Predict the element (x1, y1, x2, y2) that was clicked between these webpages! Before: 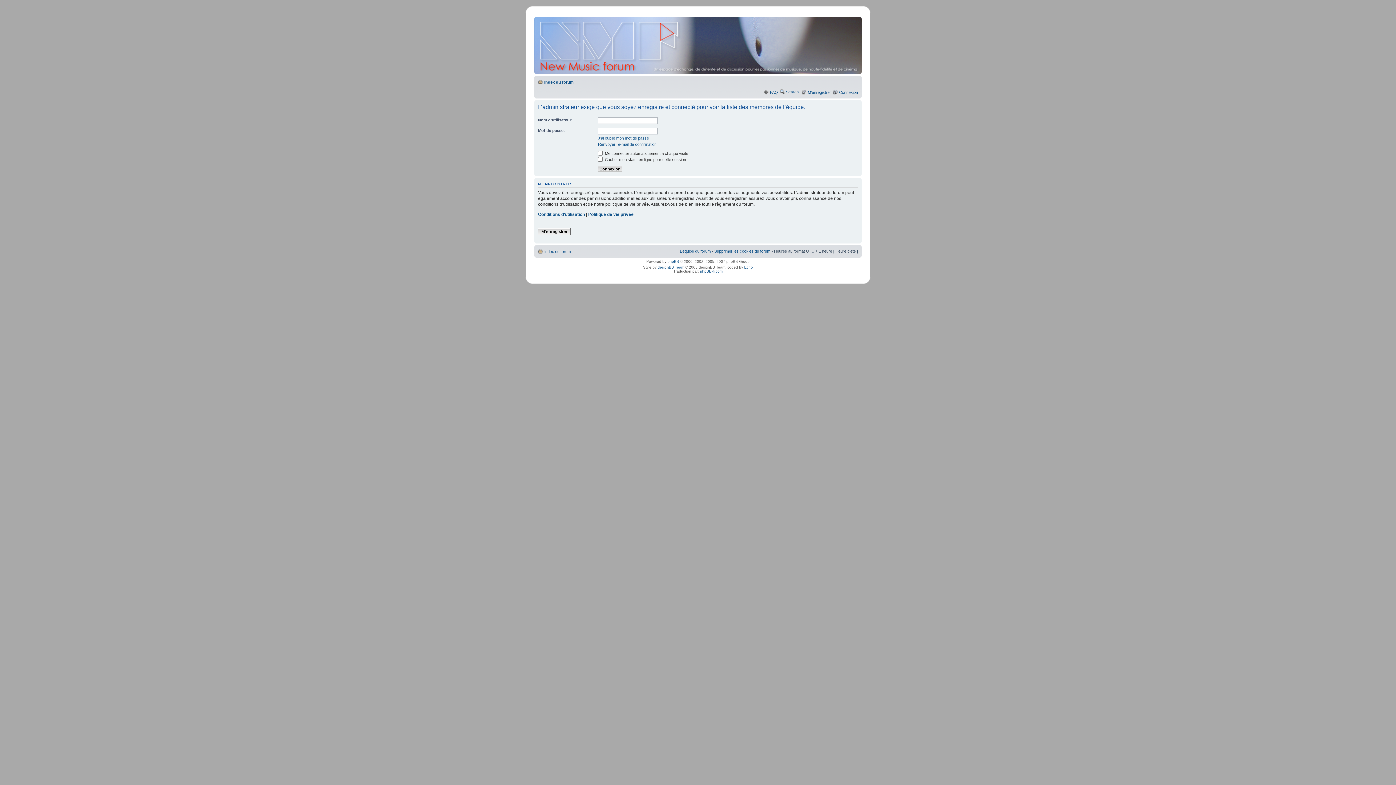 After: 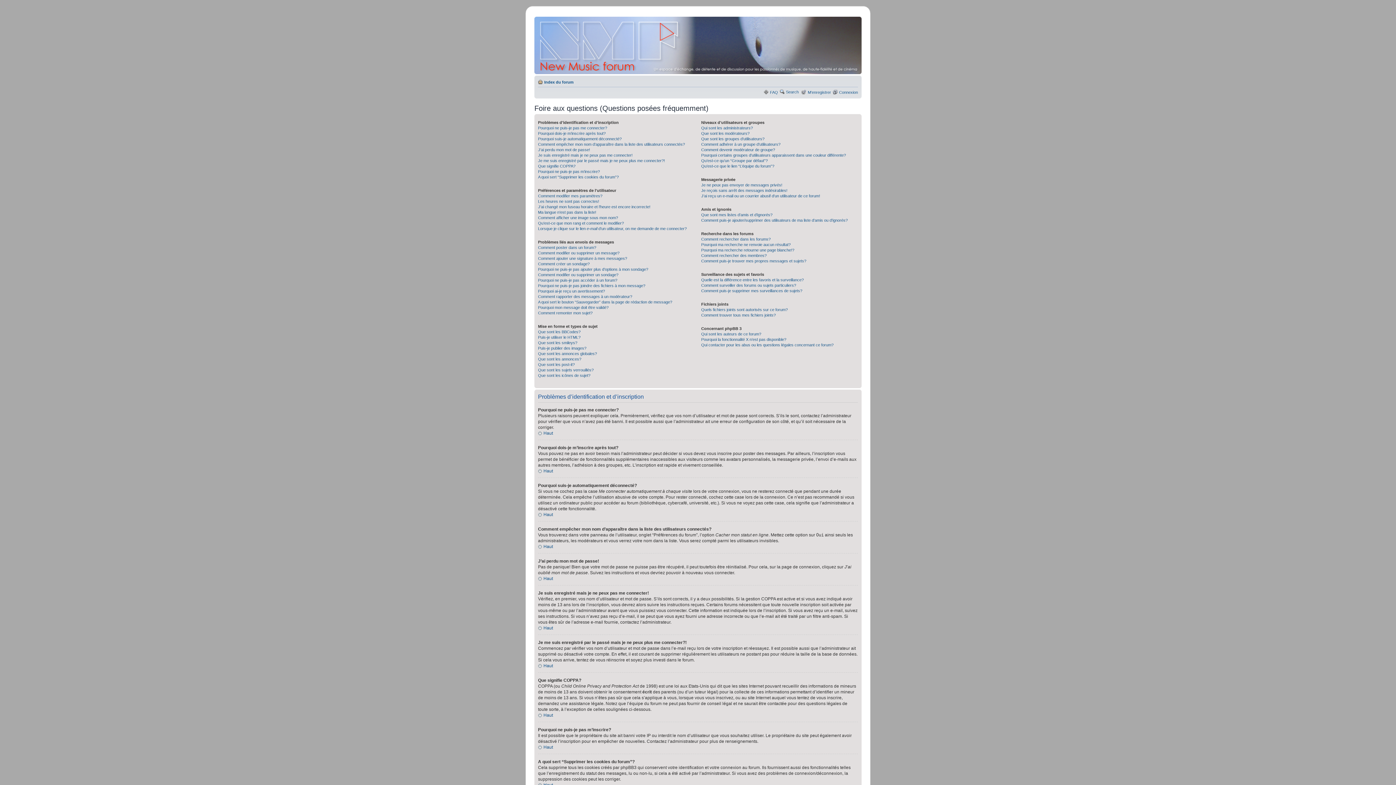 Action: label: FAQ bbox: (770, 90, 778, 94)